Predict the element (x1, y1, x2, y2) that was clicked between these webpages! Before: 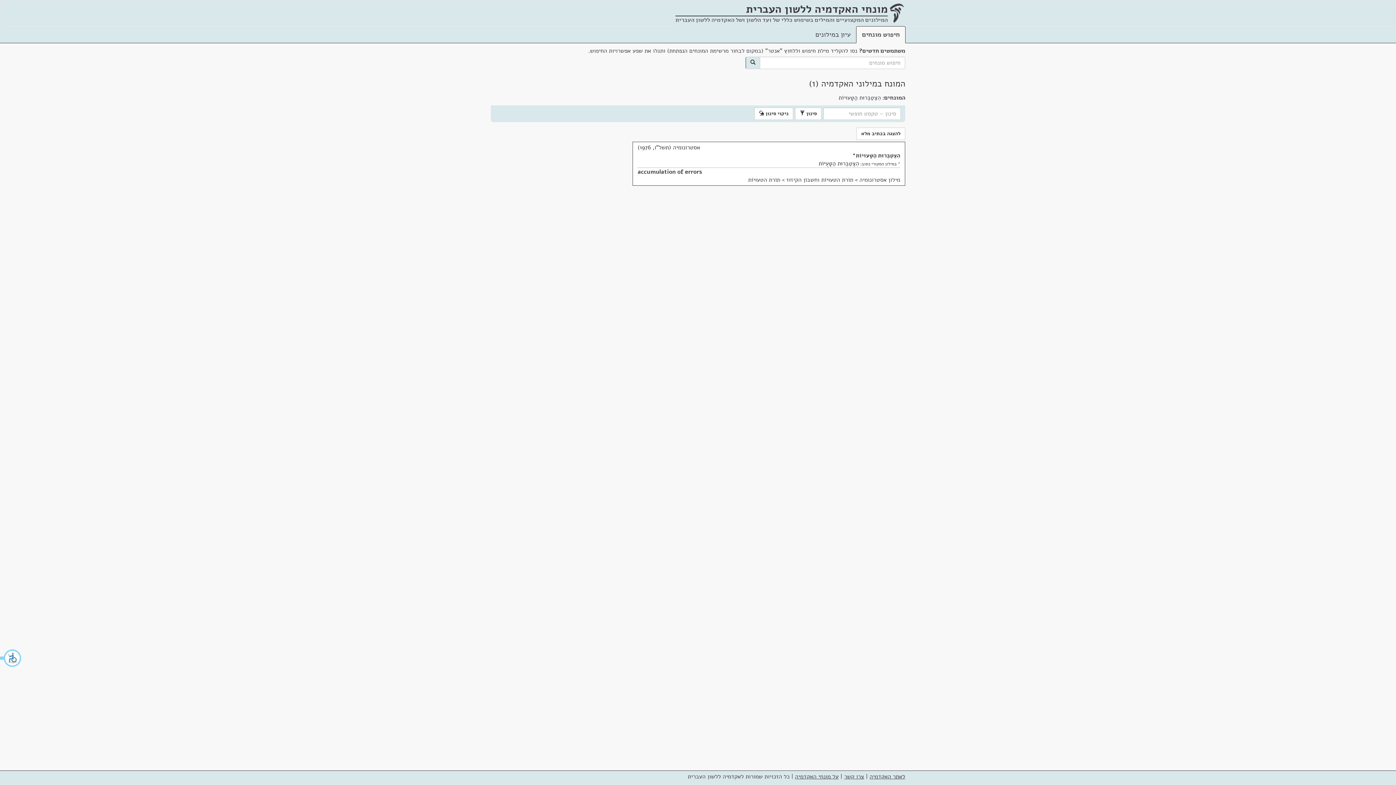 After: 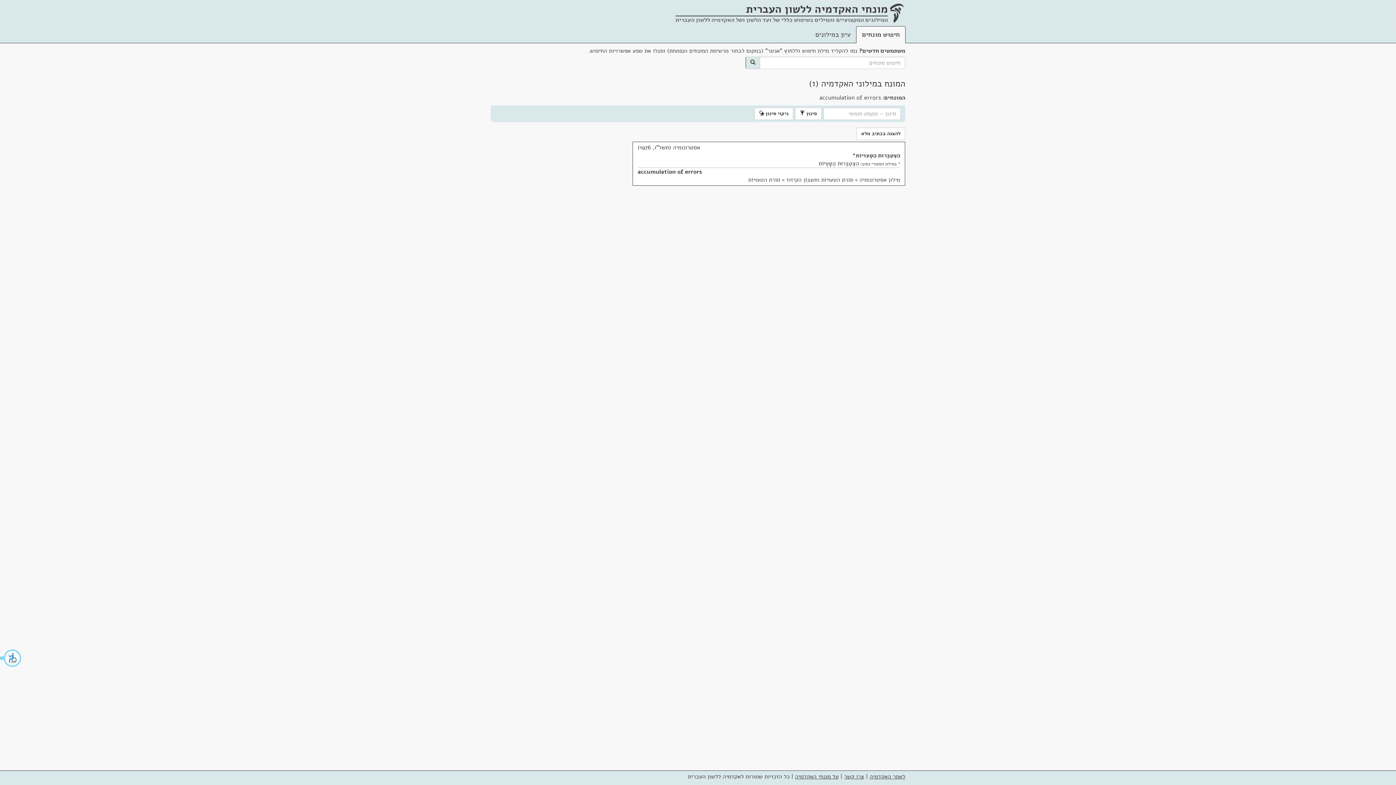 Action: bbox: (637, 168, 702, 176) label: accumulation of errors